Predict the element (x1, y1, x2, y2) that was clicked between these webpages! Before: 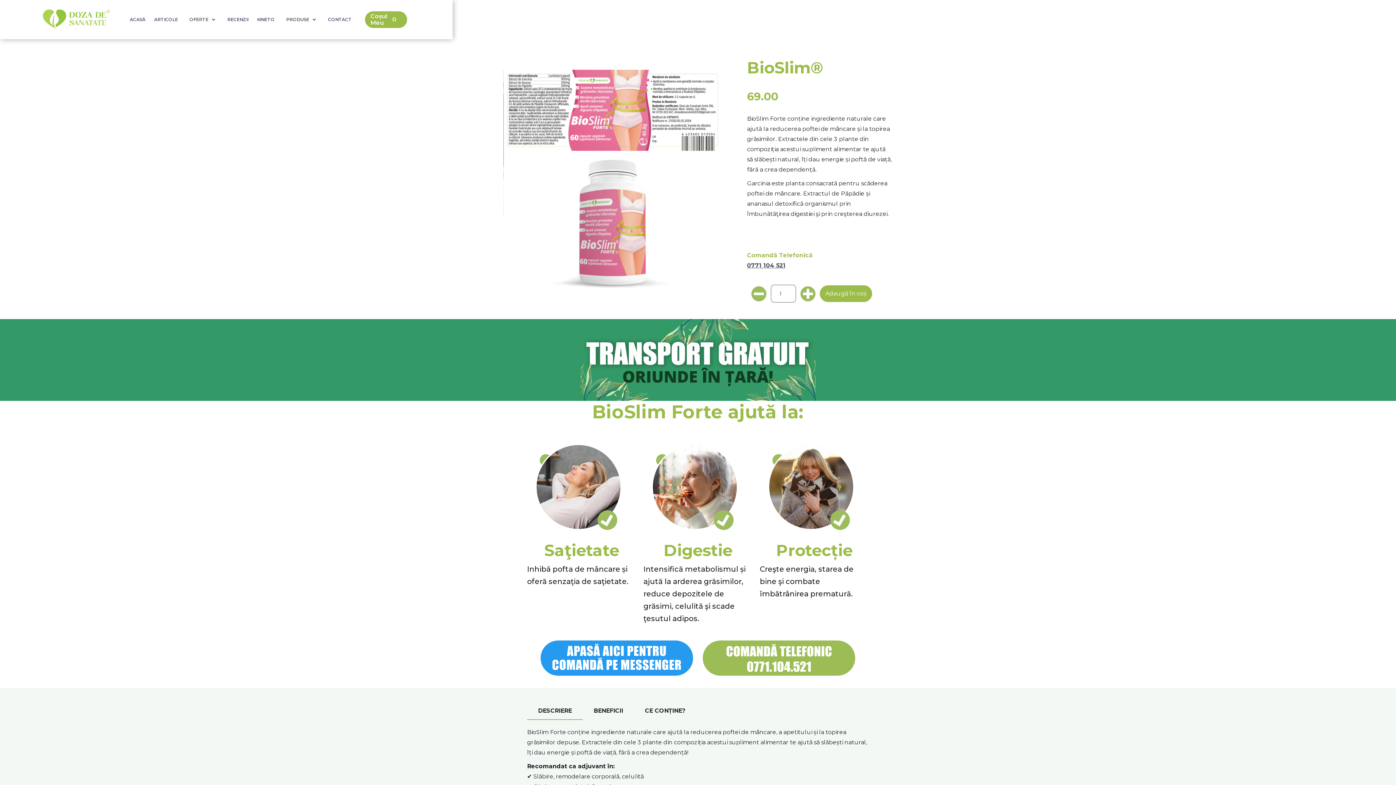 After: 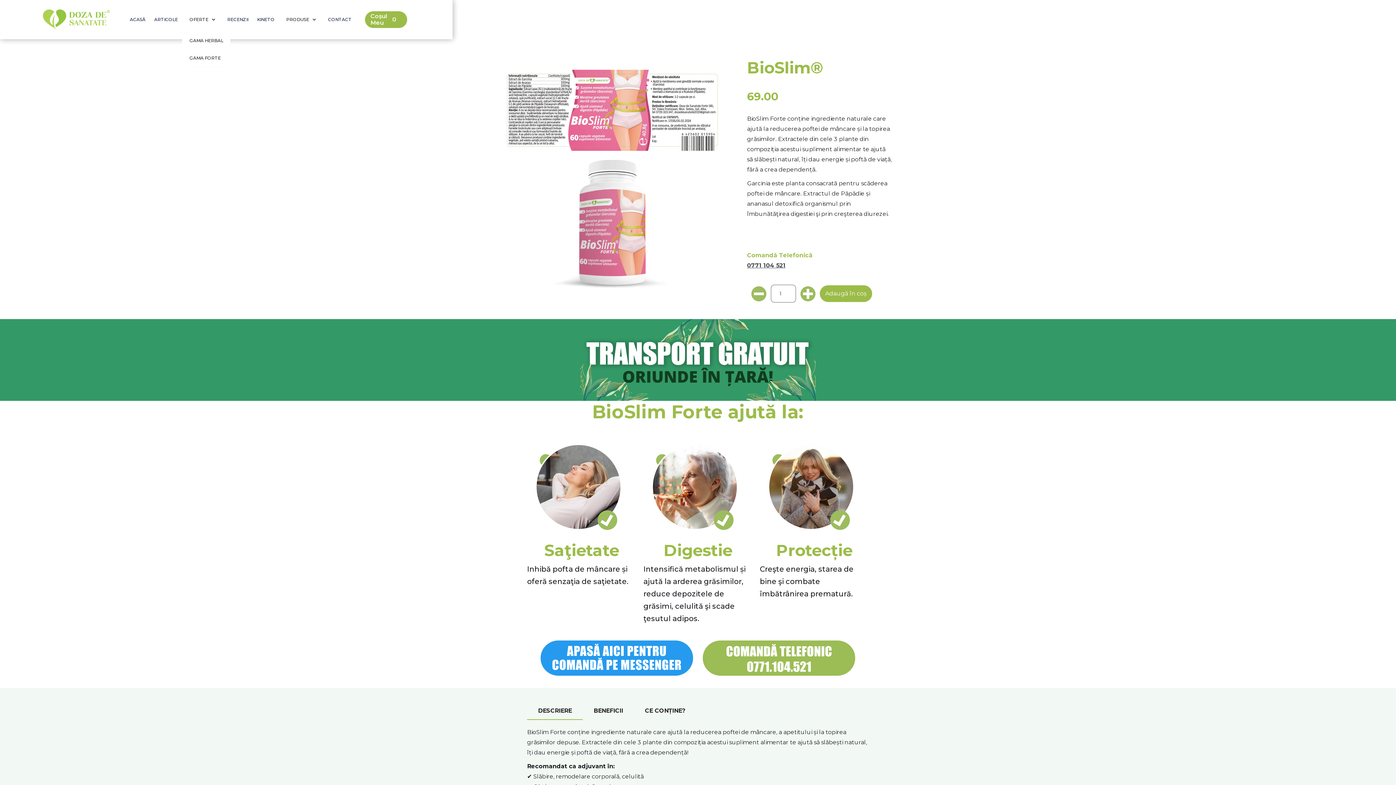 Action: bbox: (182, 7, 222, 32) label: OFERTE